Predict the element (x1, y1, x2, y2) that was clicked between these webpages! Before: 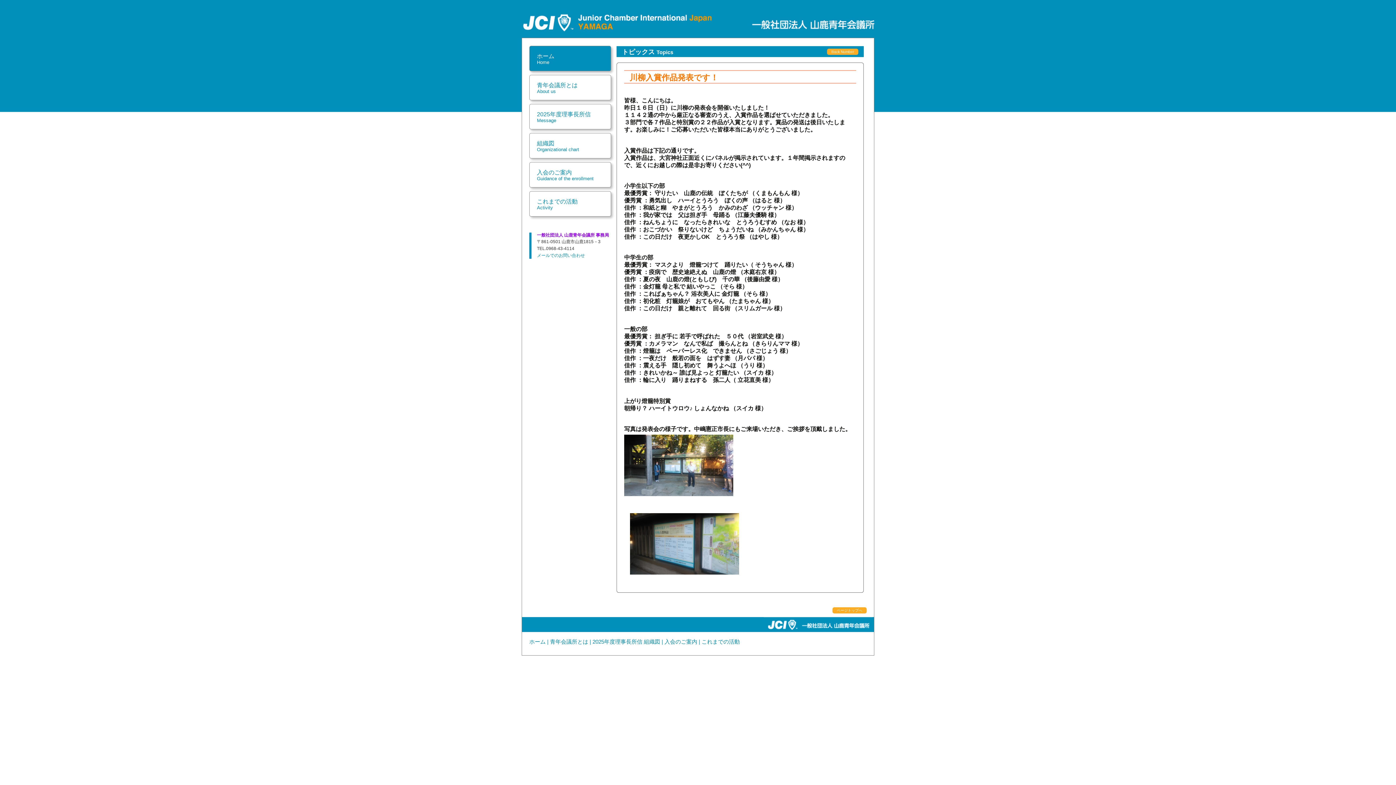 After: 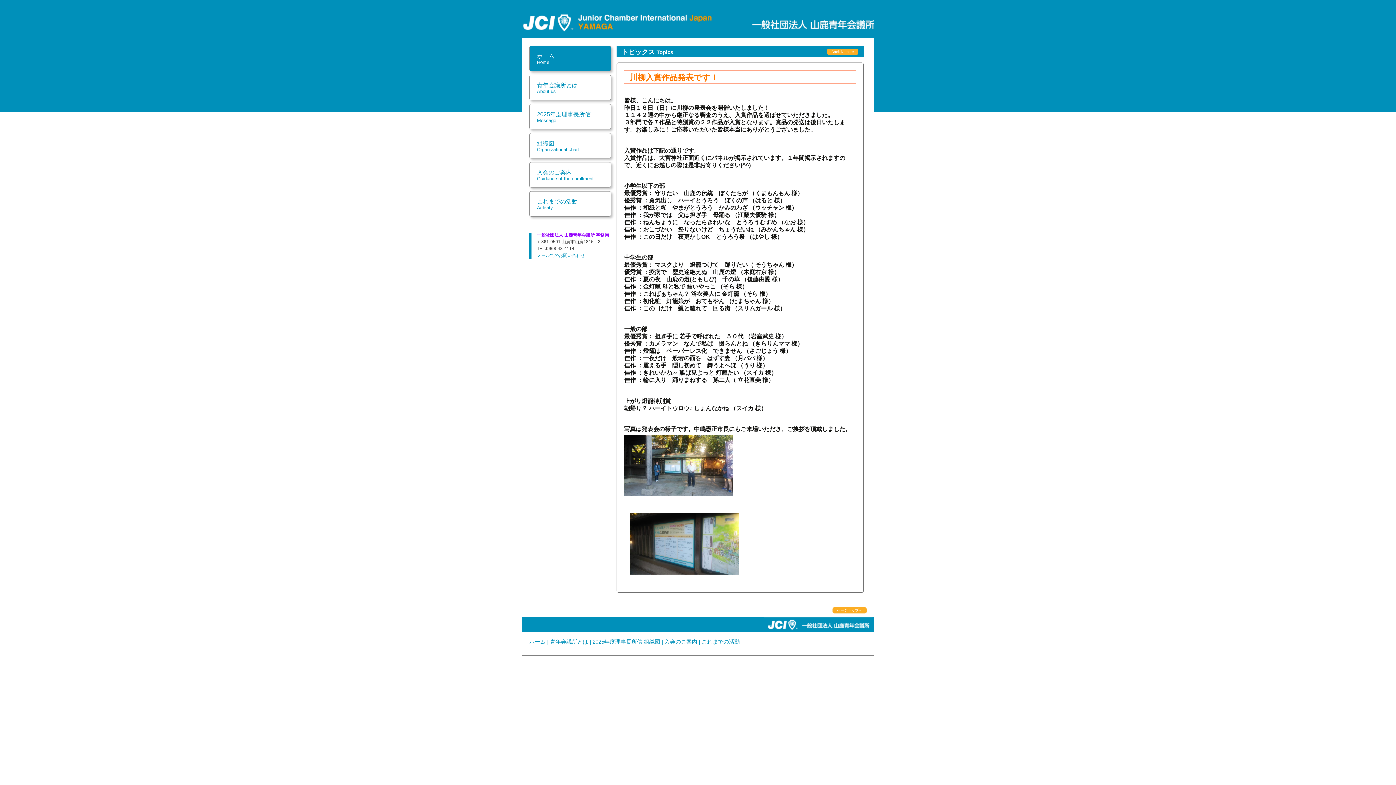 Action: bbox: (837, 608, 862, 612) label: ページトップへ